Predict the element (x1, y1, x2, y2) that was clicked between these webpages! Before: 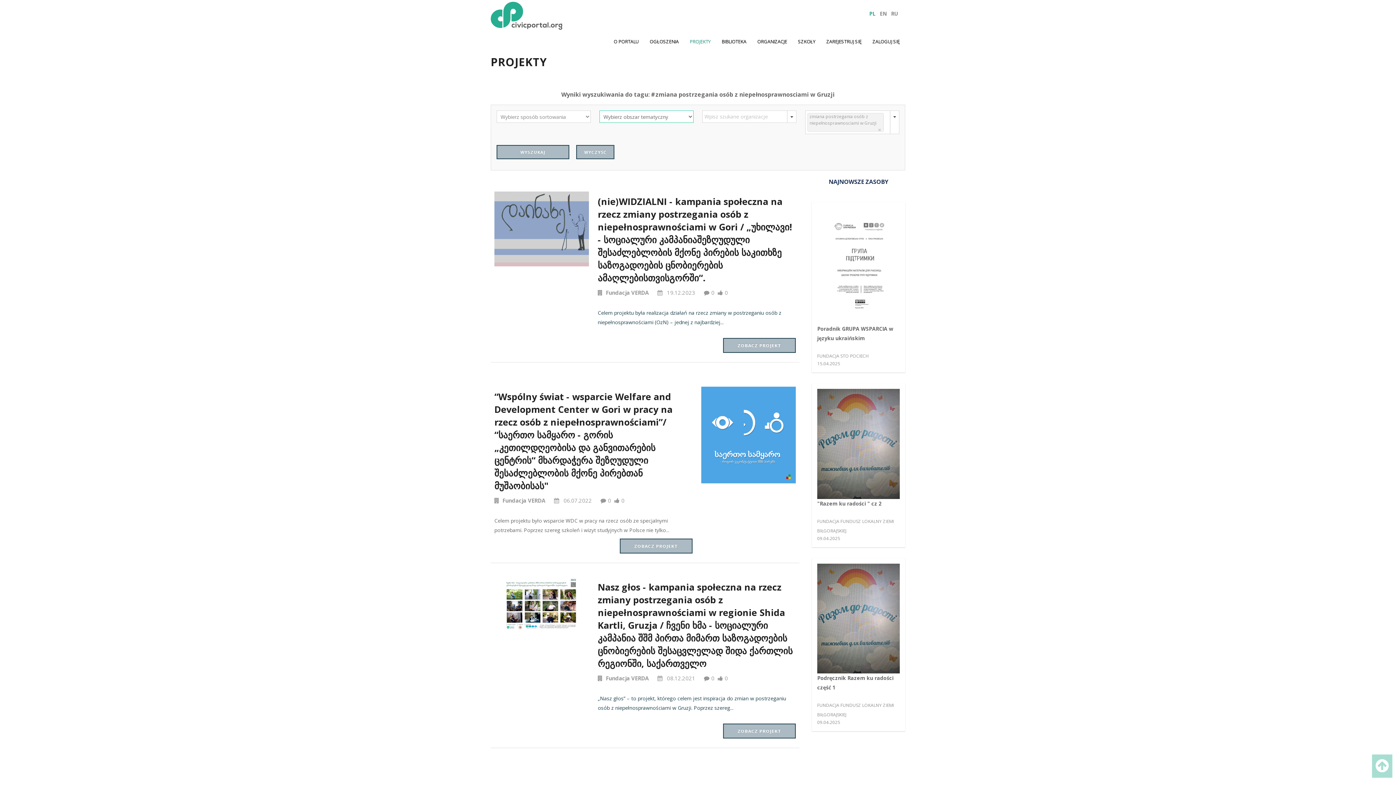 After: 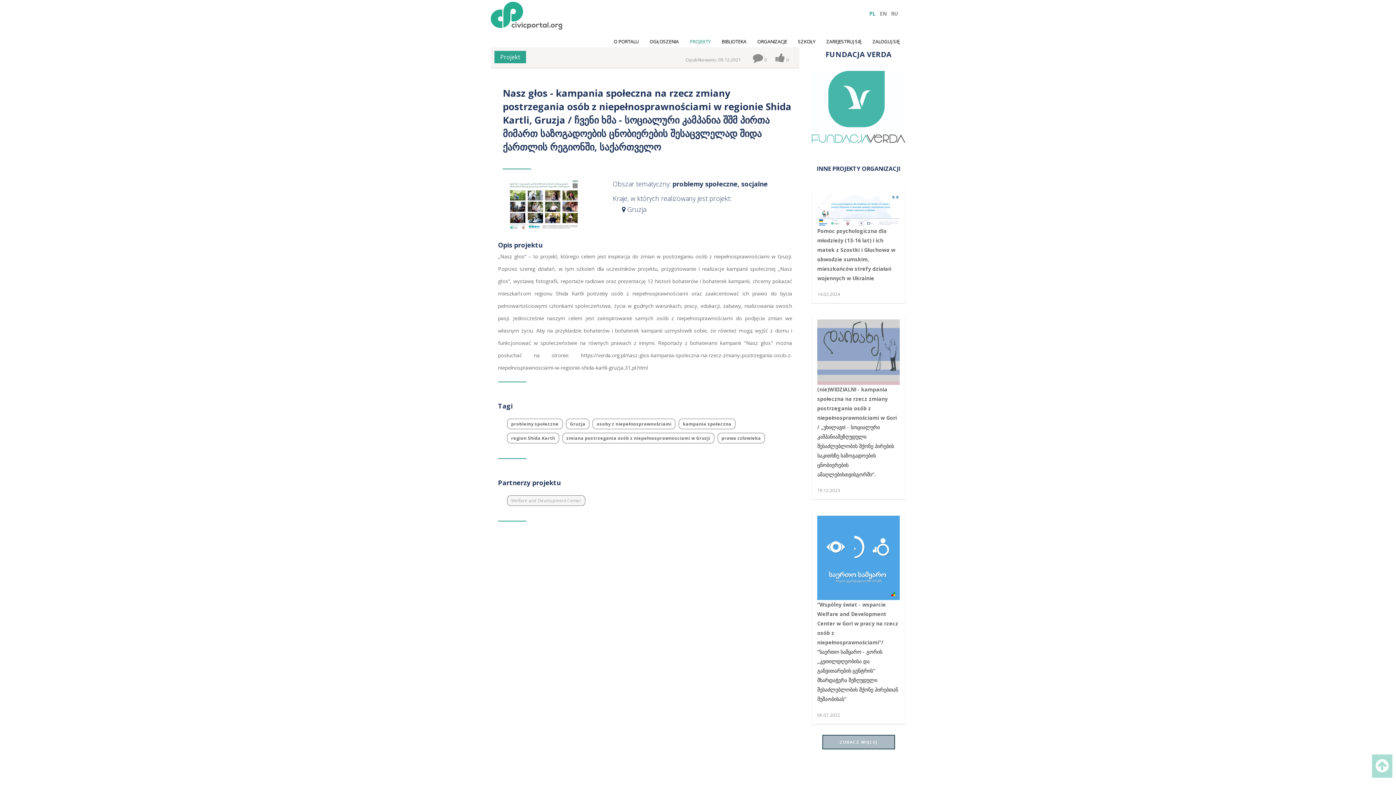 Action: label: Nasz głos - kampania społeczna na rzecz zmiany postrzegania osób z niepełnosprawnościami w regionie Shida Kartli, Gruzja / ჩვენი ხმა - სოციალური კამპანია შშმ პირთა მიმართ საზოგადოების ცნობიერების შესაცვლელად შიდა ქართლის რეგიონში, საქართველო bbox: (597, 581, 792, 669)